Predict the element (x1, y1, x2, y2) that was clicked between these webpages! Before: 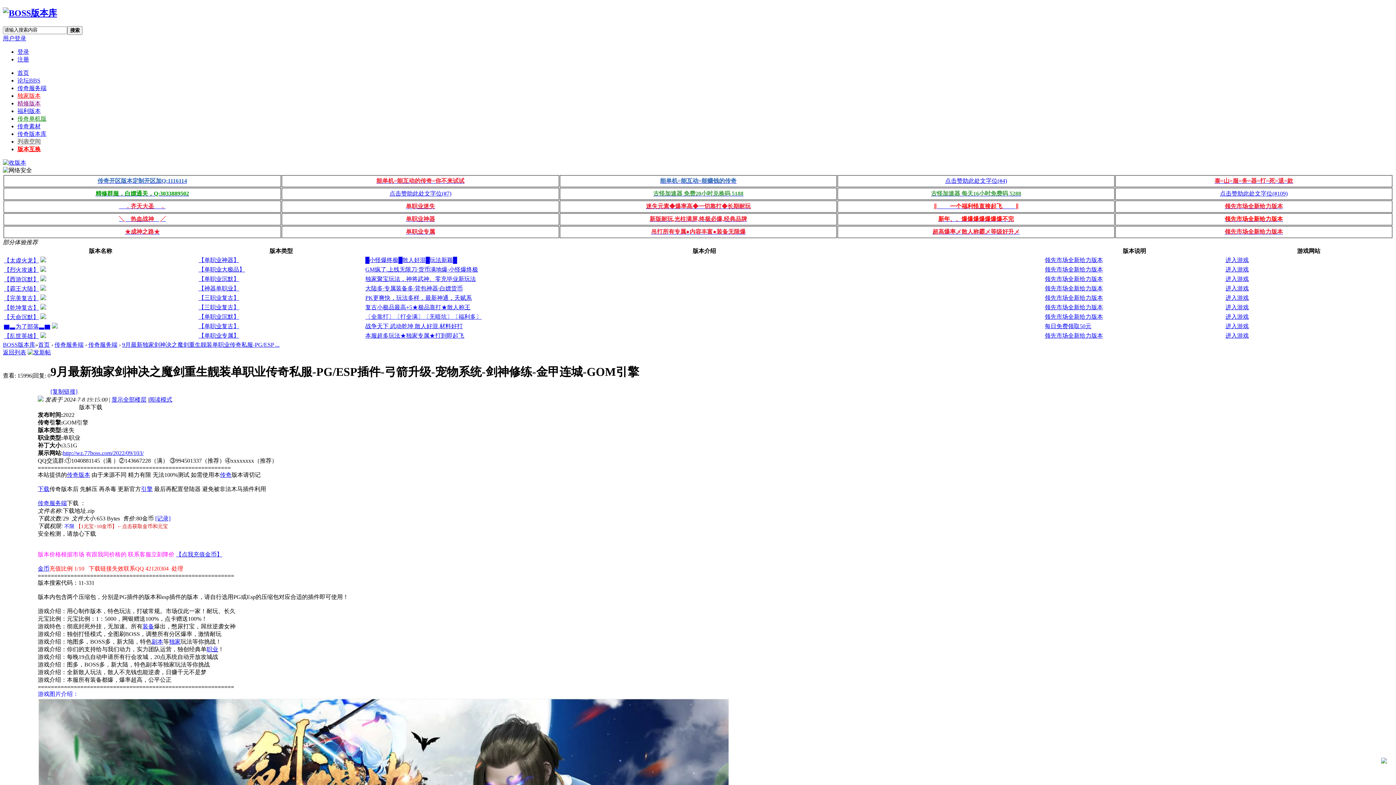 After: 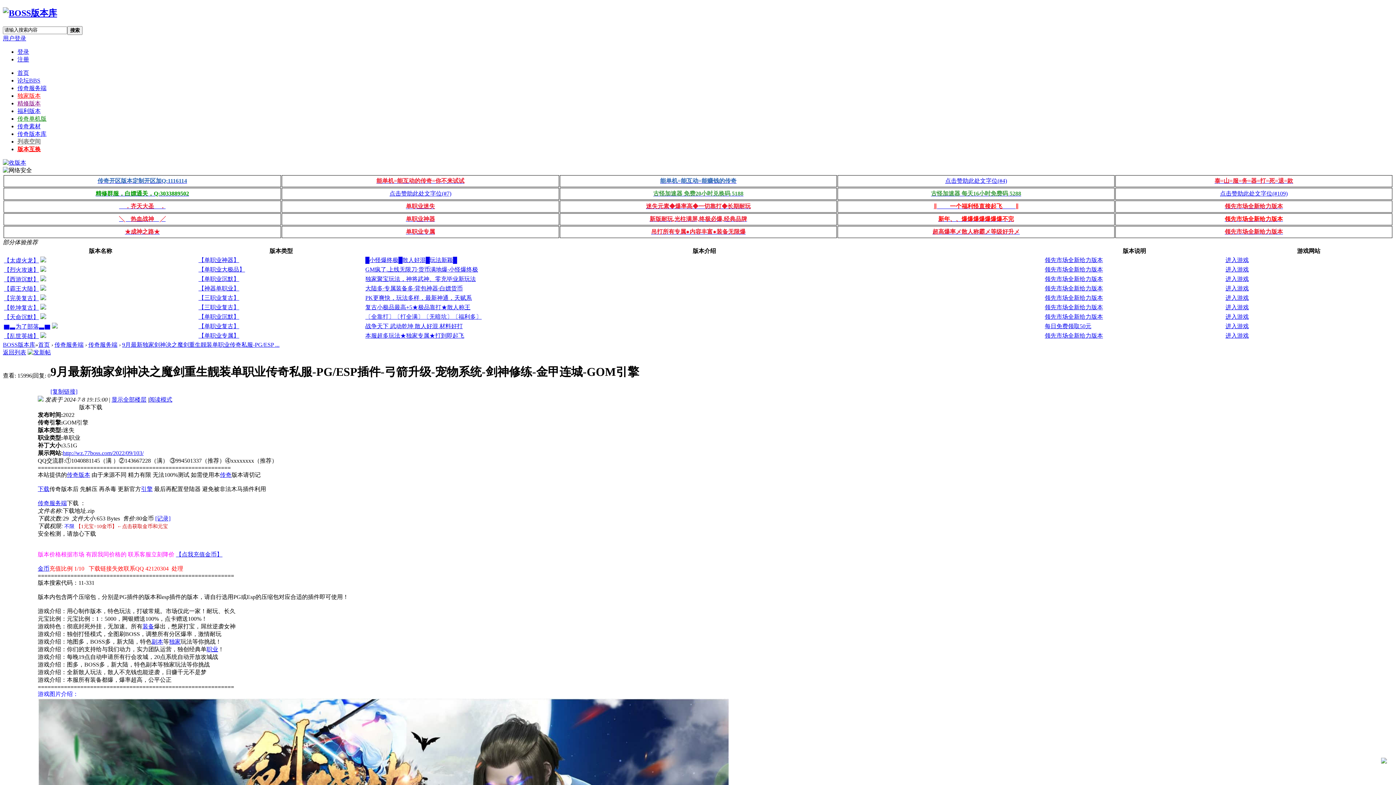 Action: bbox: (4, 314, 38, 320) label: 【天命沉默】